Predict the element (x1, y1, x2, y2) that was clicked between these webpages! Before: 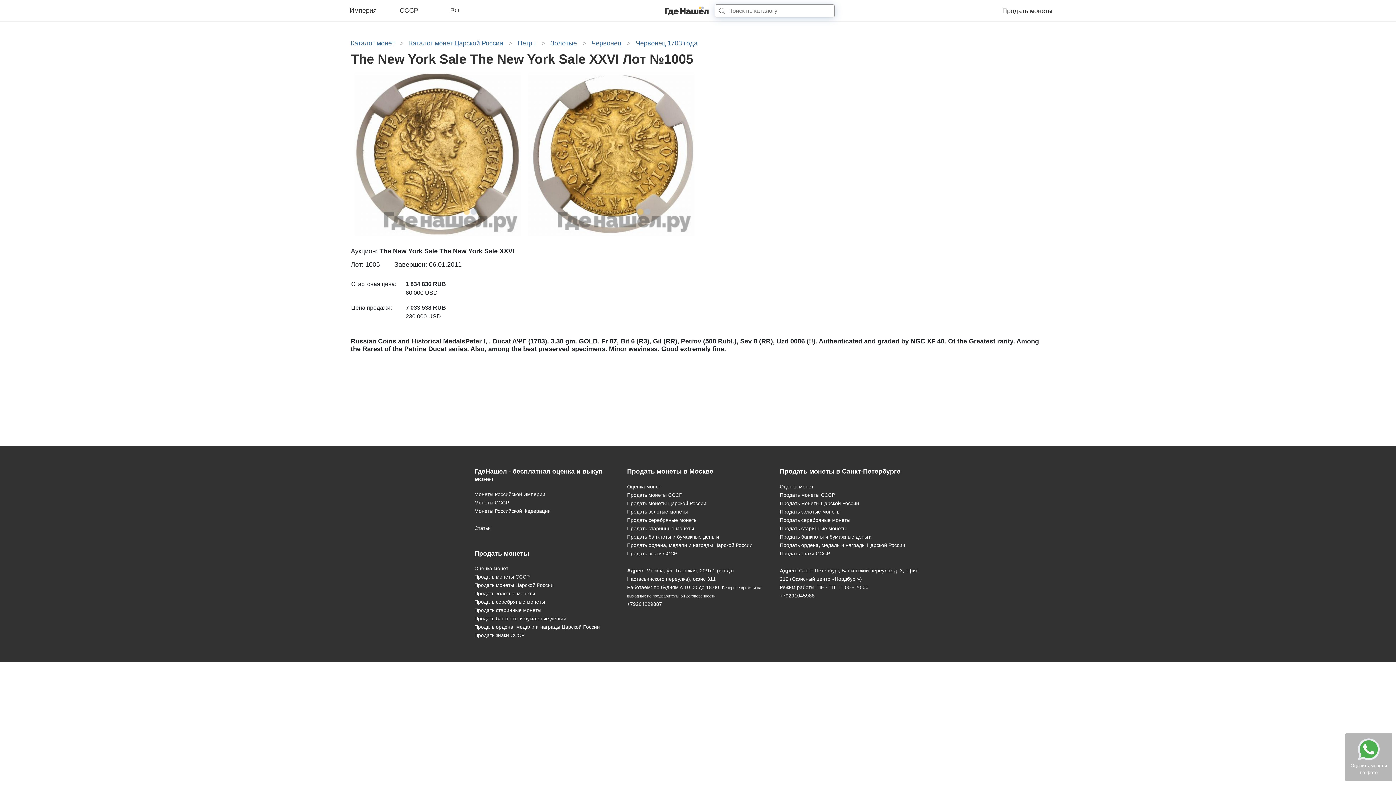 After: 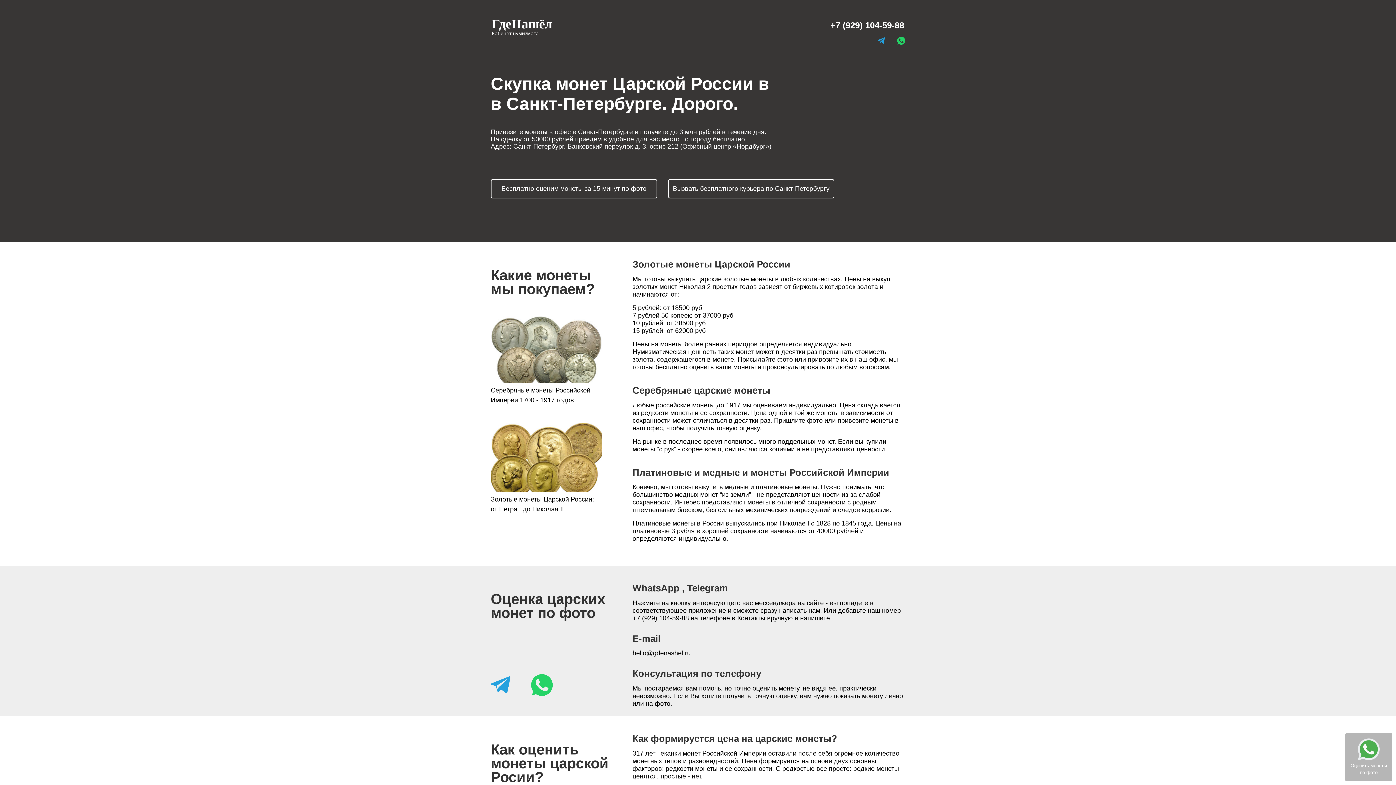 Action: label: Продать монеты Царской России bbox: (780, 499, 921, 507)